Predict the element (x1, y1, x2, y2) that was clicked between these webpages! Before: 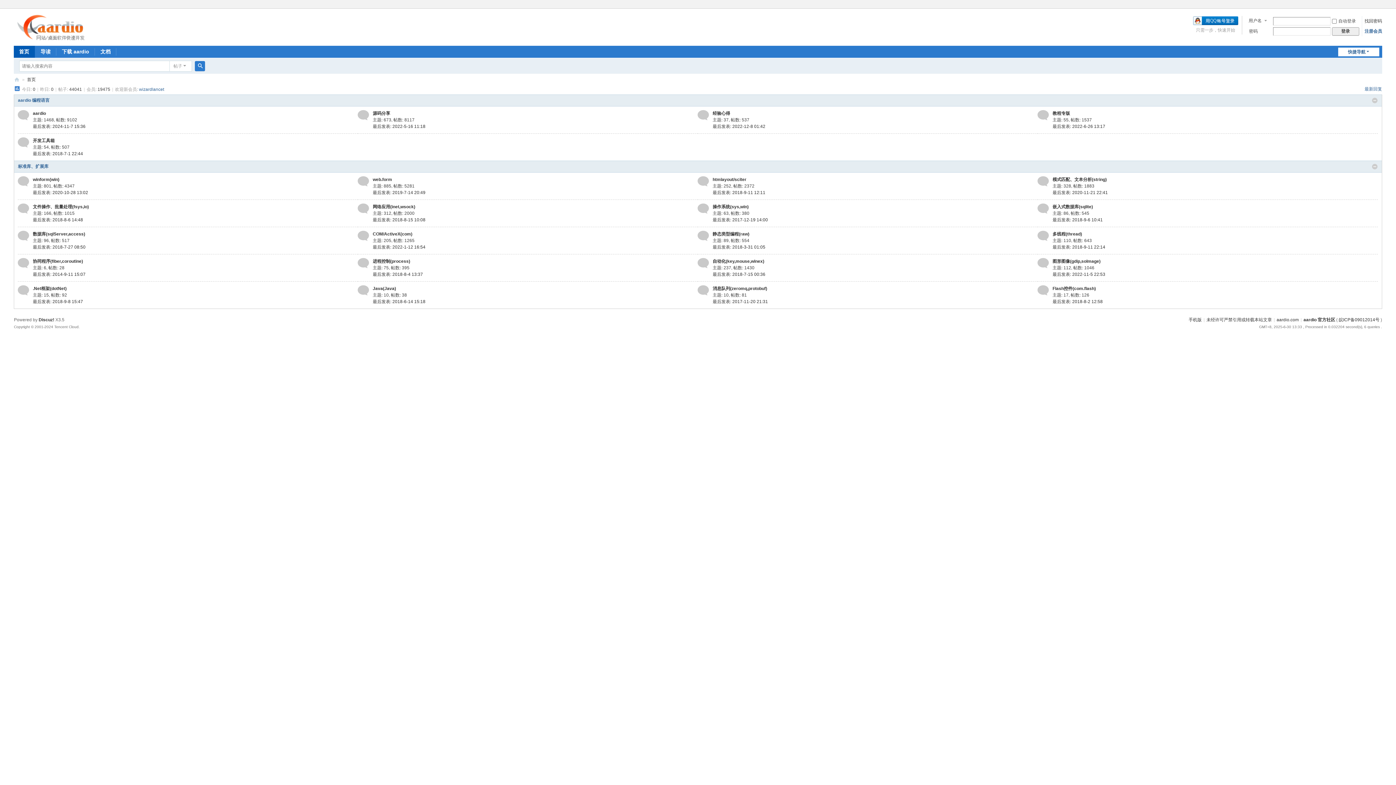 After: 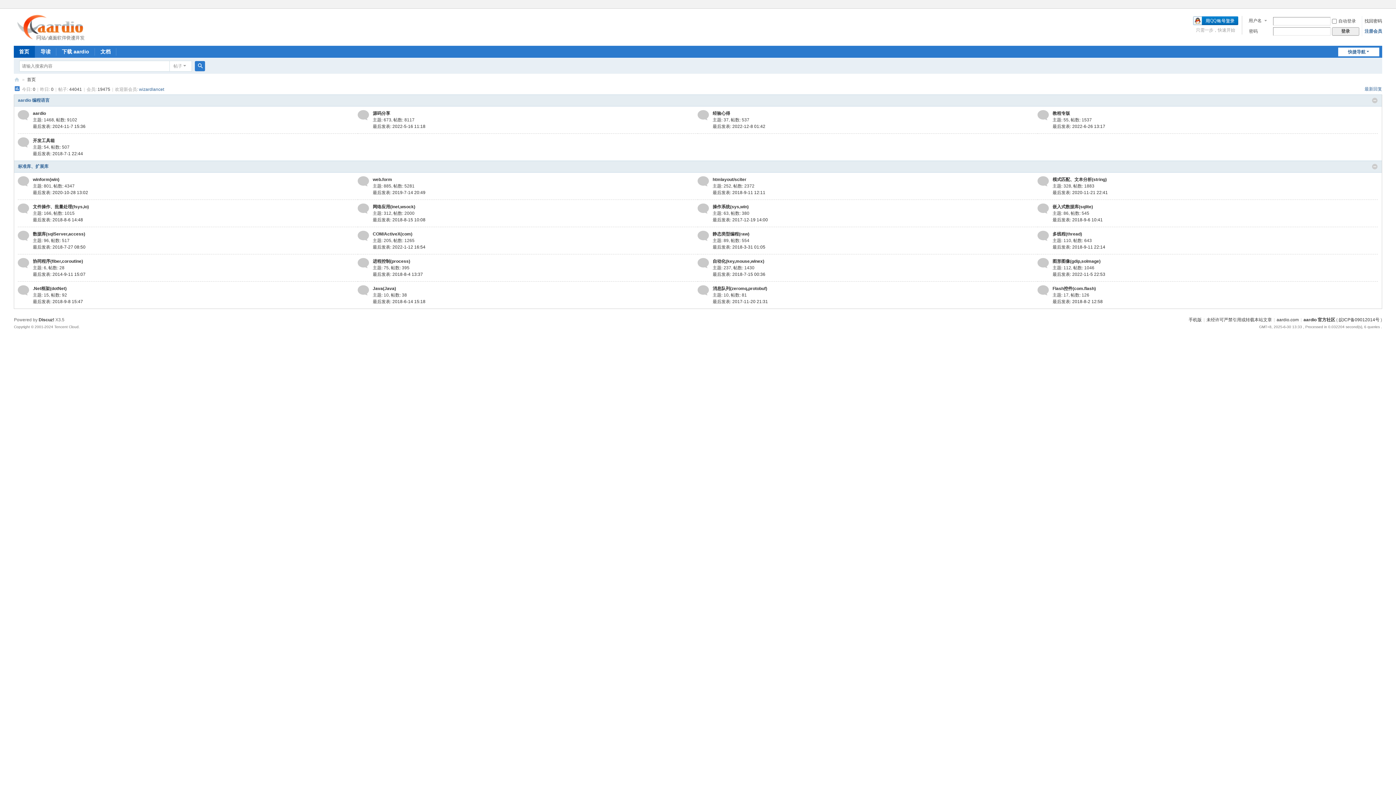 Action: bbox: (1378, 1, 1382, 8)